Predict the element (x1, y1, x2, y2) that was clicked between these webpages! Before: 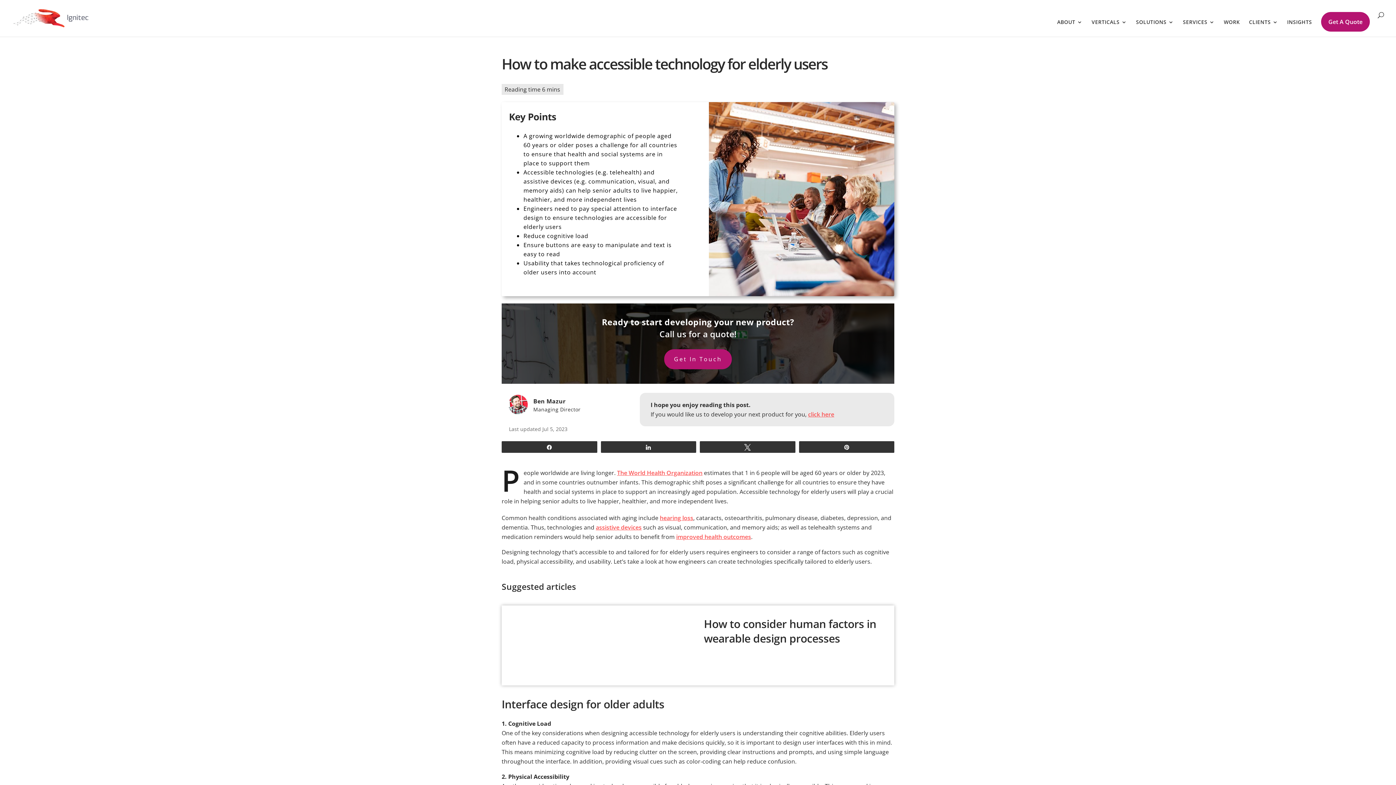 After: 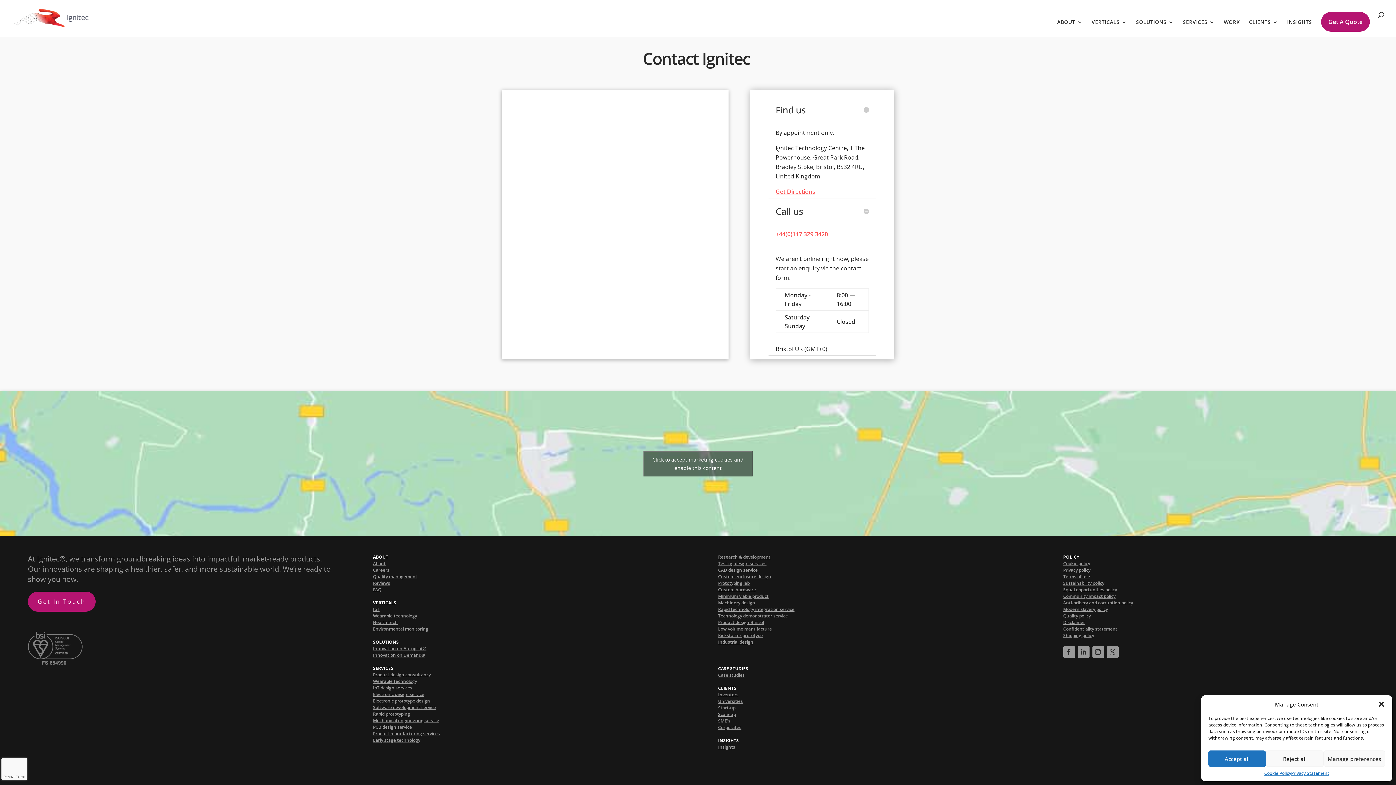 Action: label: Get In Touch bbox: (664, 349, 732, 369)